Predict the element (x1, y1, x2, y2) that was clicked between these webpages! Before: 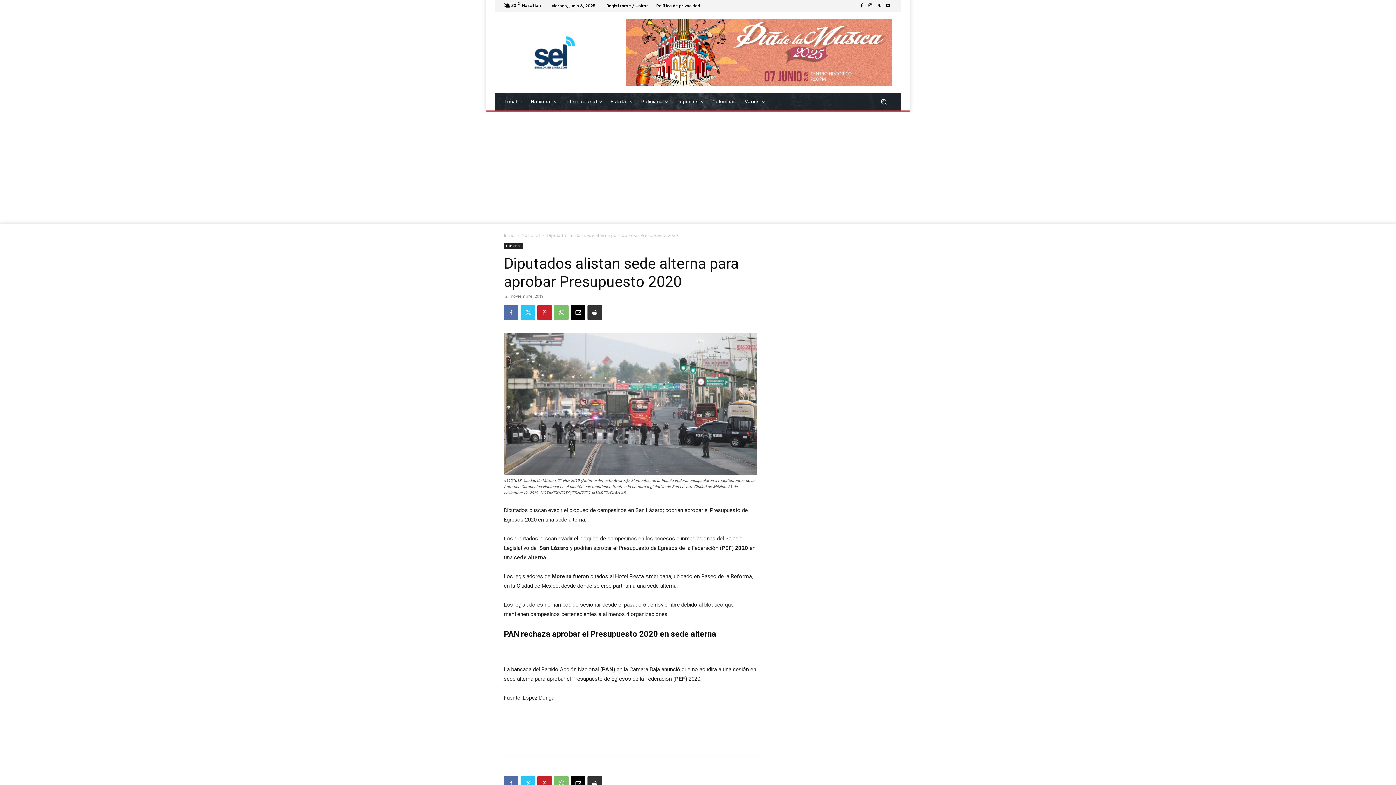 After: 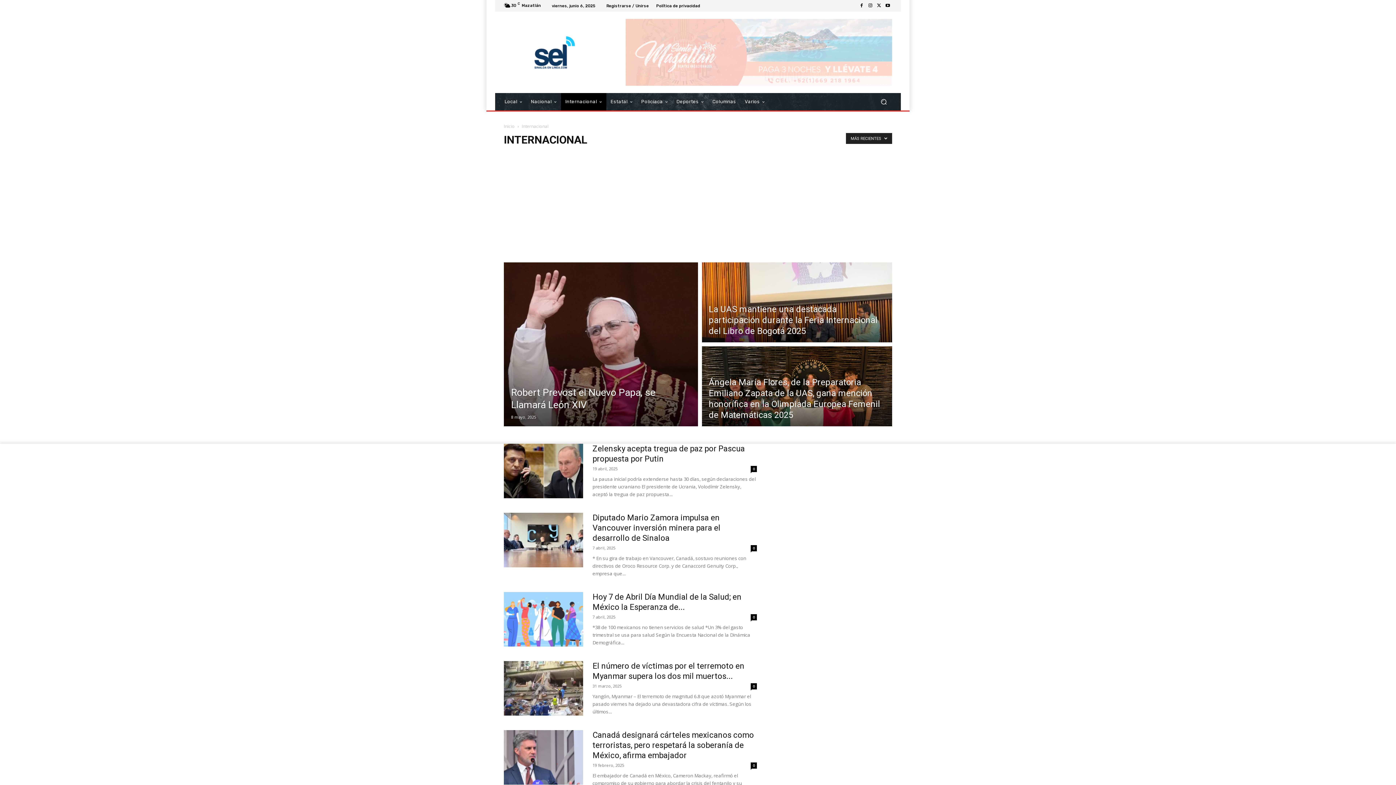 Action: label: Internacional bbox: (561, 93, 606, 110)